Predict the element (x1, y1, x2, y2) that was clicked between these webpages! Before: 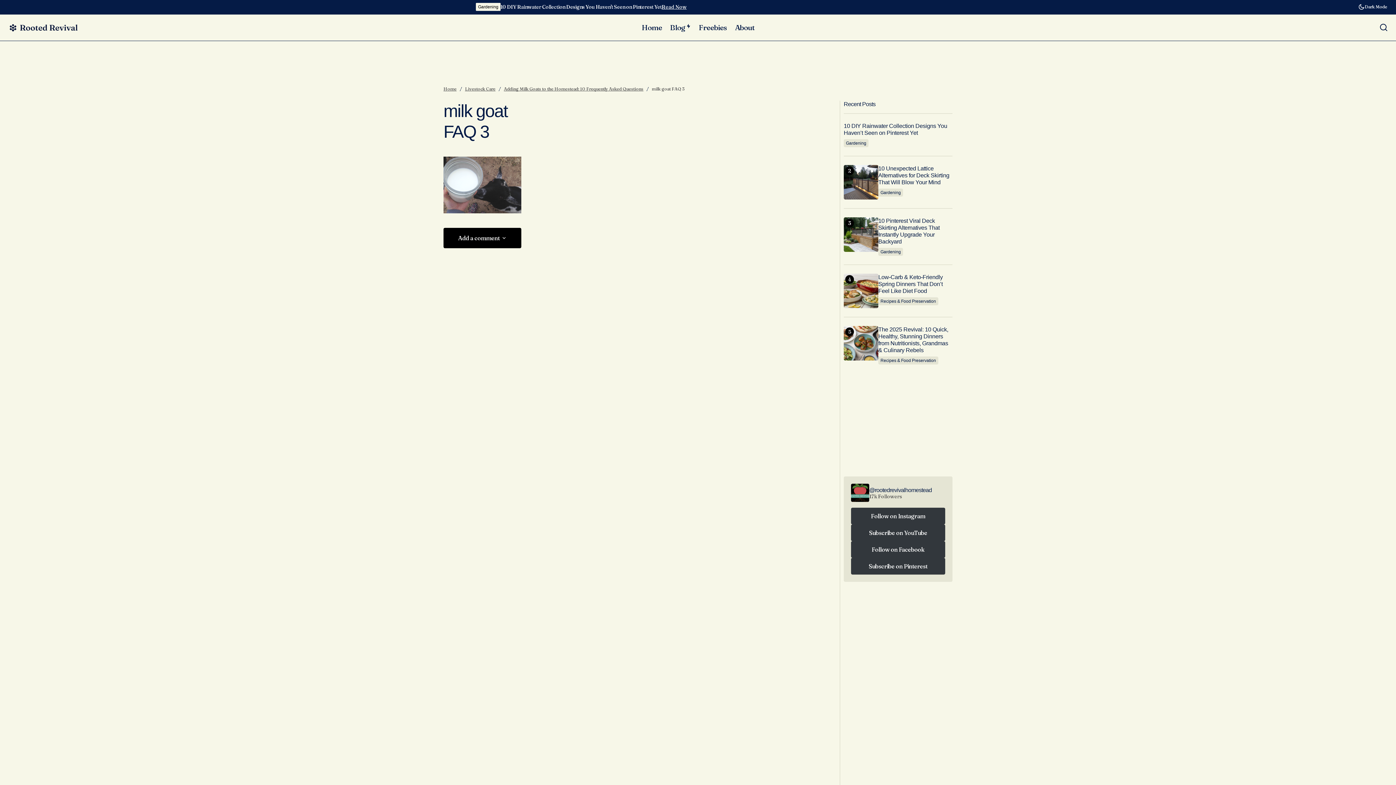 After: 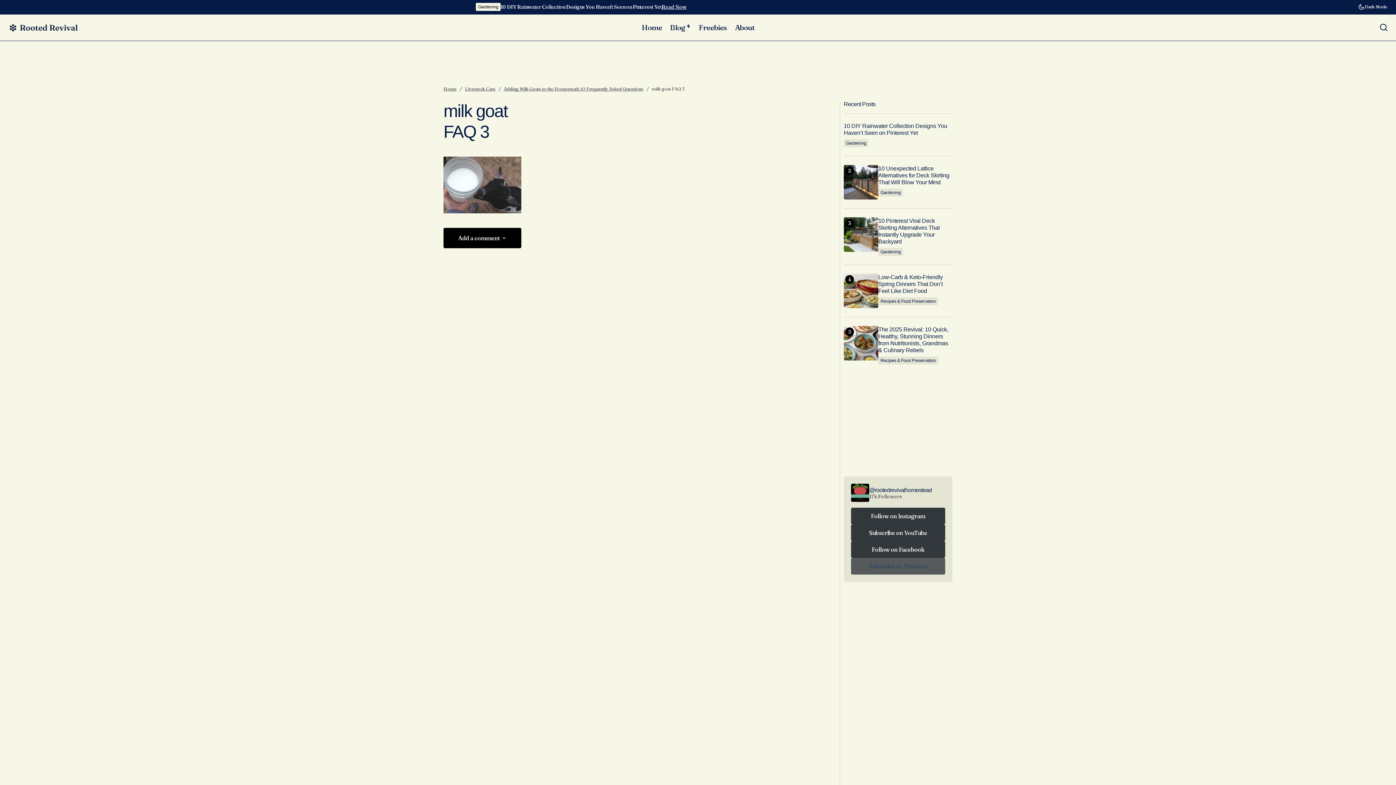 Action: bbox: (851, 558, 945, 574) label: Subscribe on Pinterest
Subscribe on Pinterest